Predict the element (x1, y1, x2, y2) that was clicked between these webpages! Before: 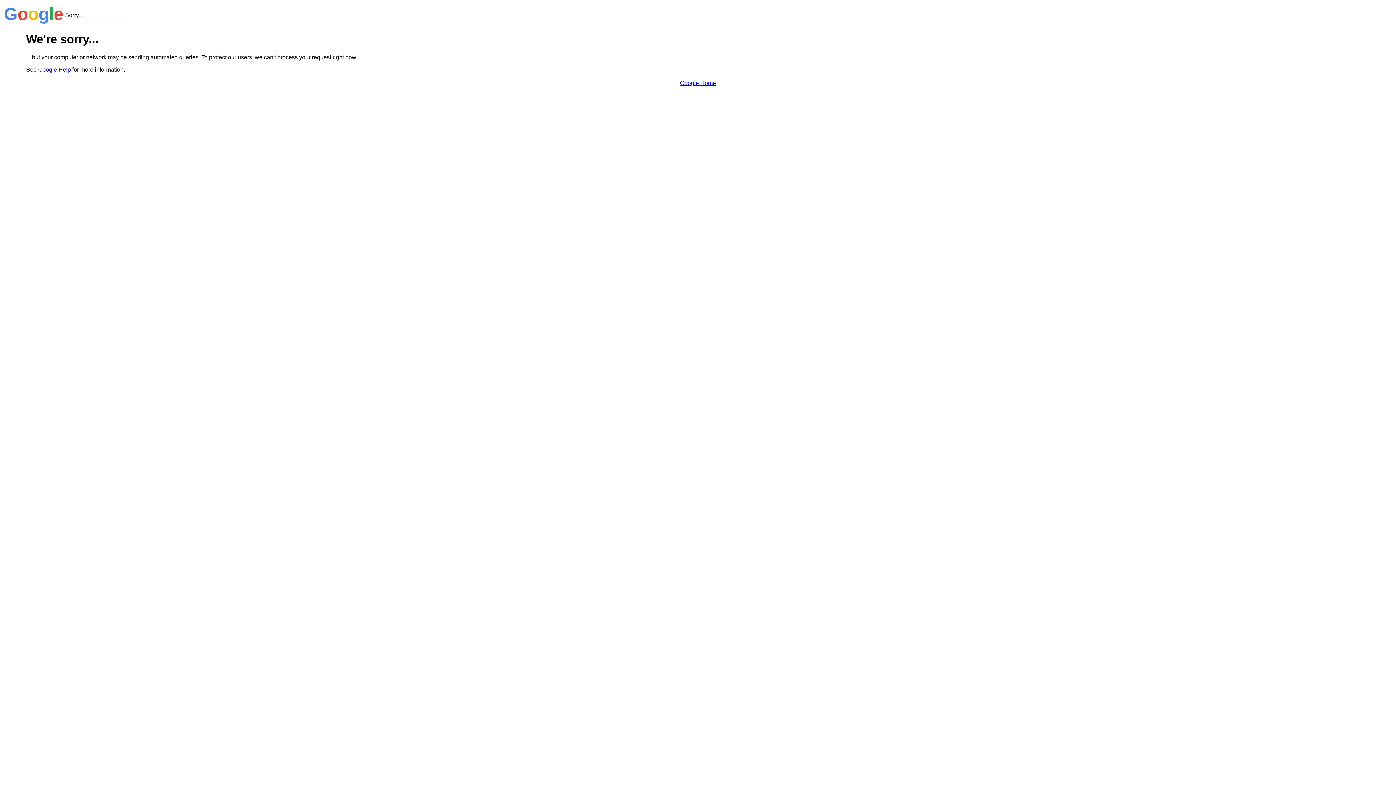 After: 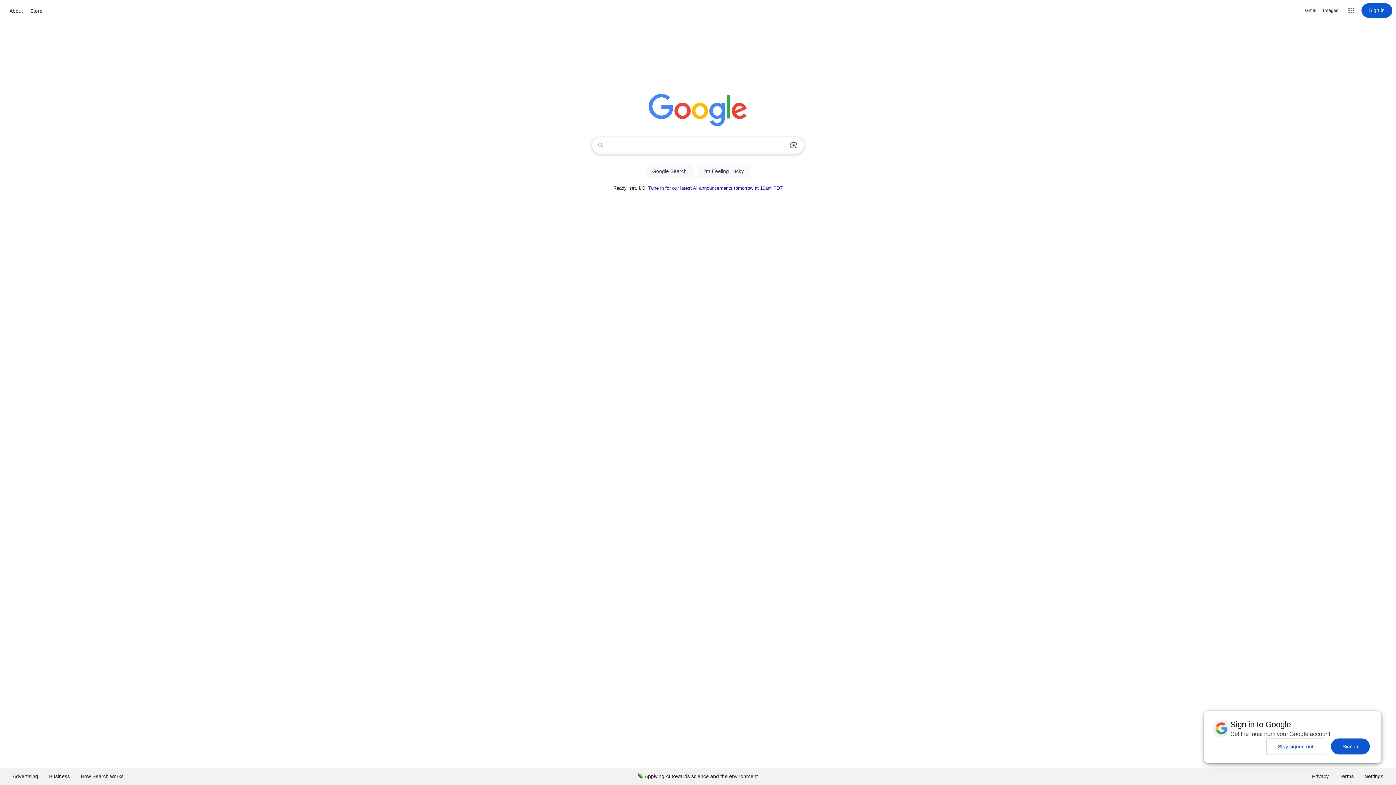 Action: bbox: (680, 79, 716, 86) label: Google Home